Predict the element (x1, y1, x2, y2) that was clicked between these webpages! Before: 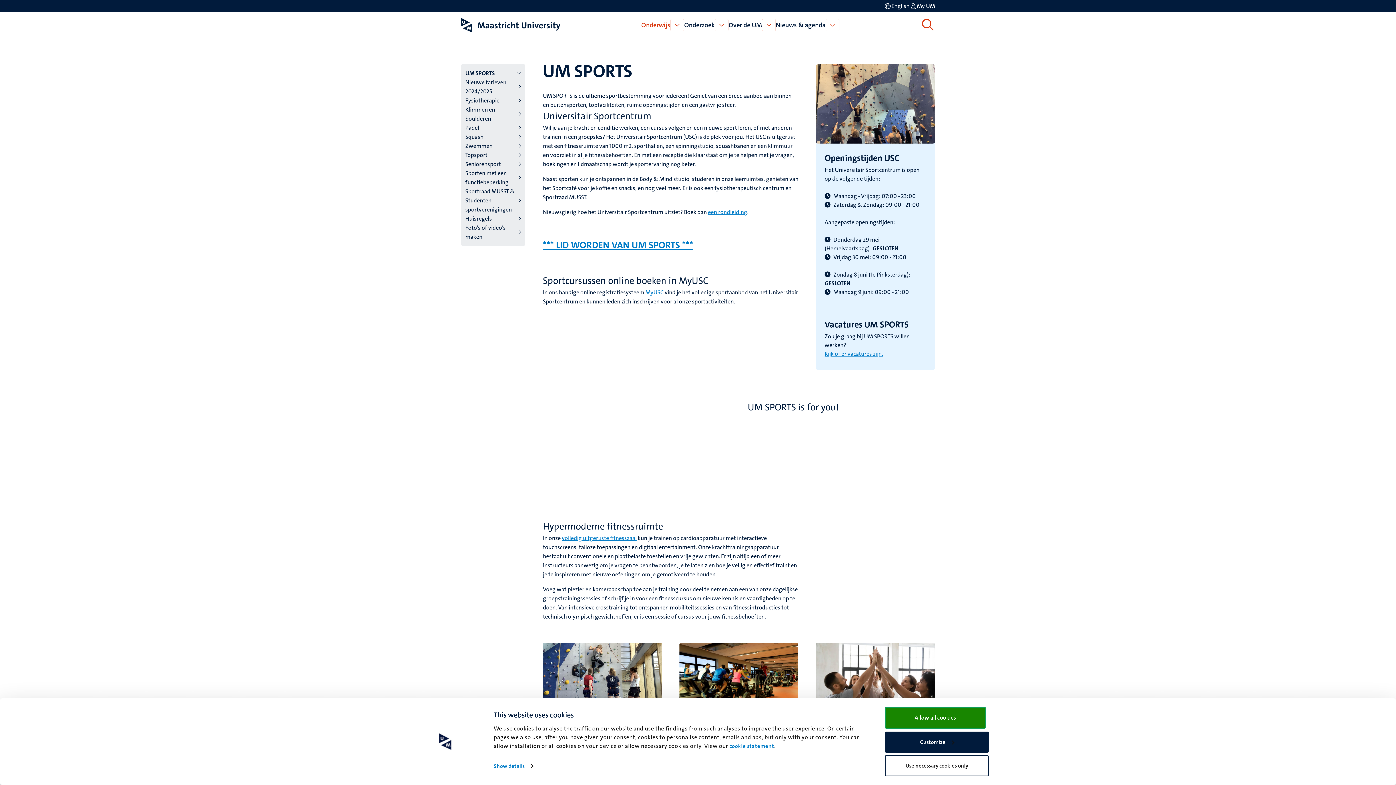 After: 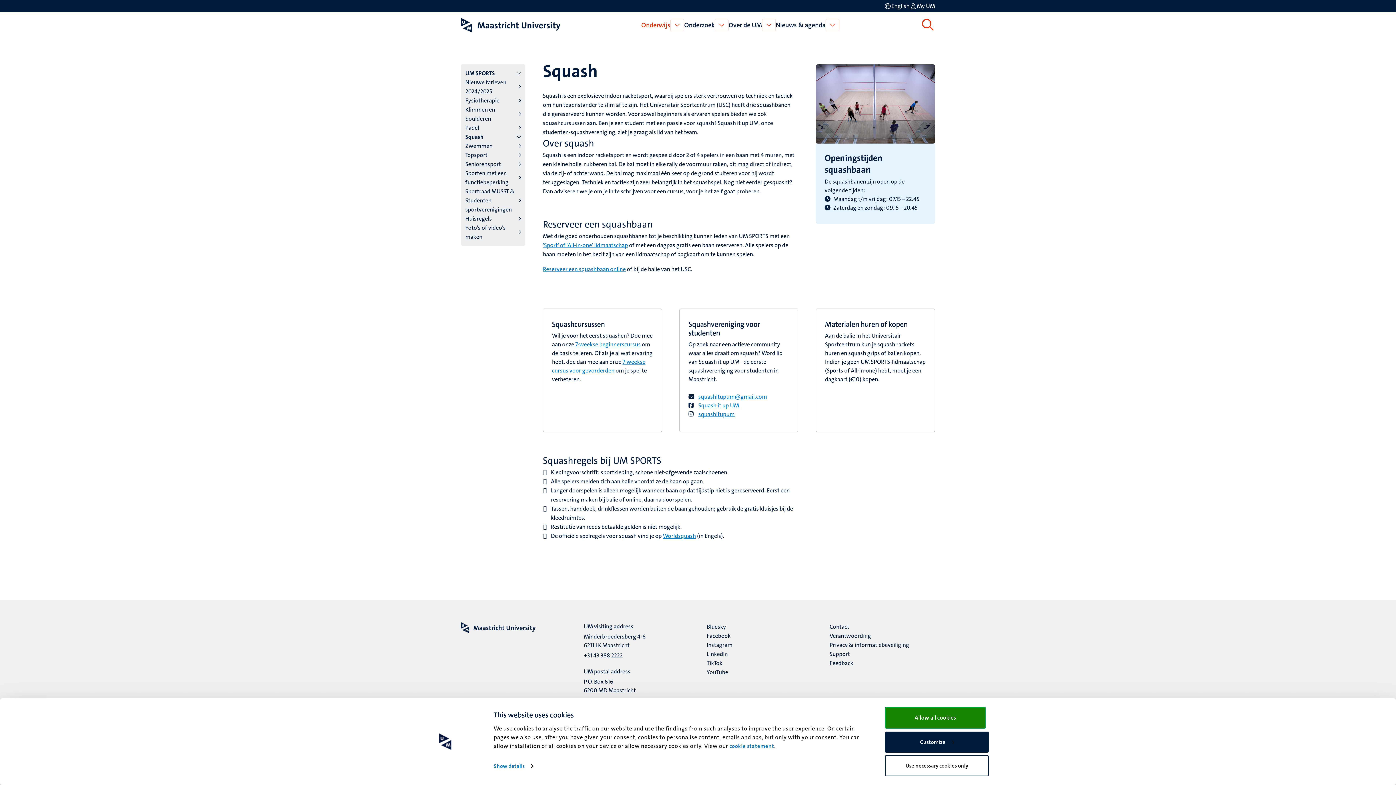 Action: label: Squash bbox: (465, 132, 521, 141)